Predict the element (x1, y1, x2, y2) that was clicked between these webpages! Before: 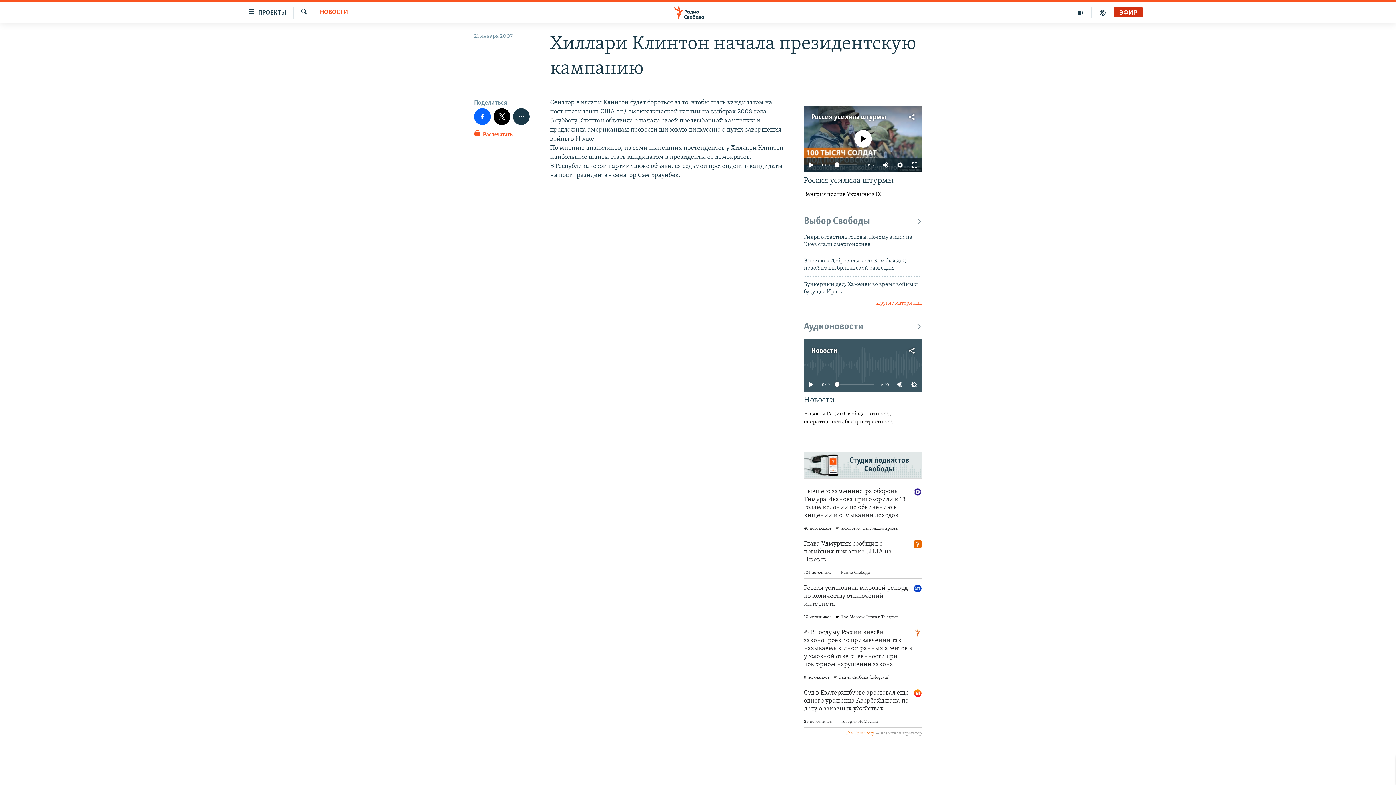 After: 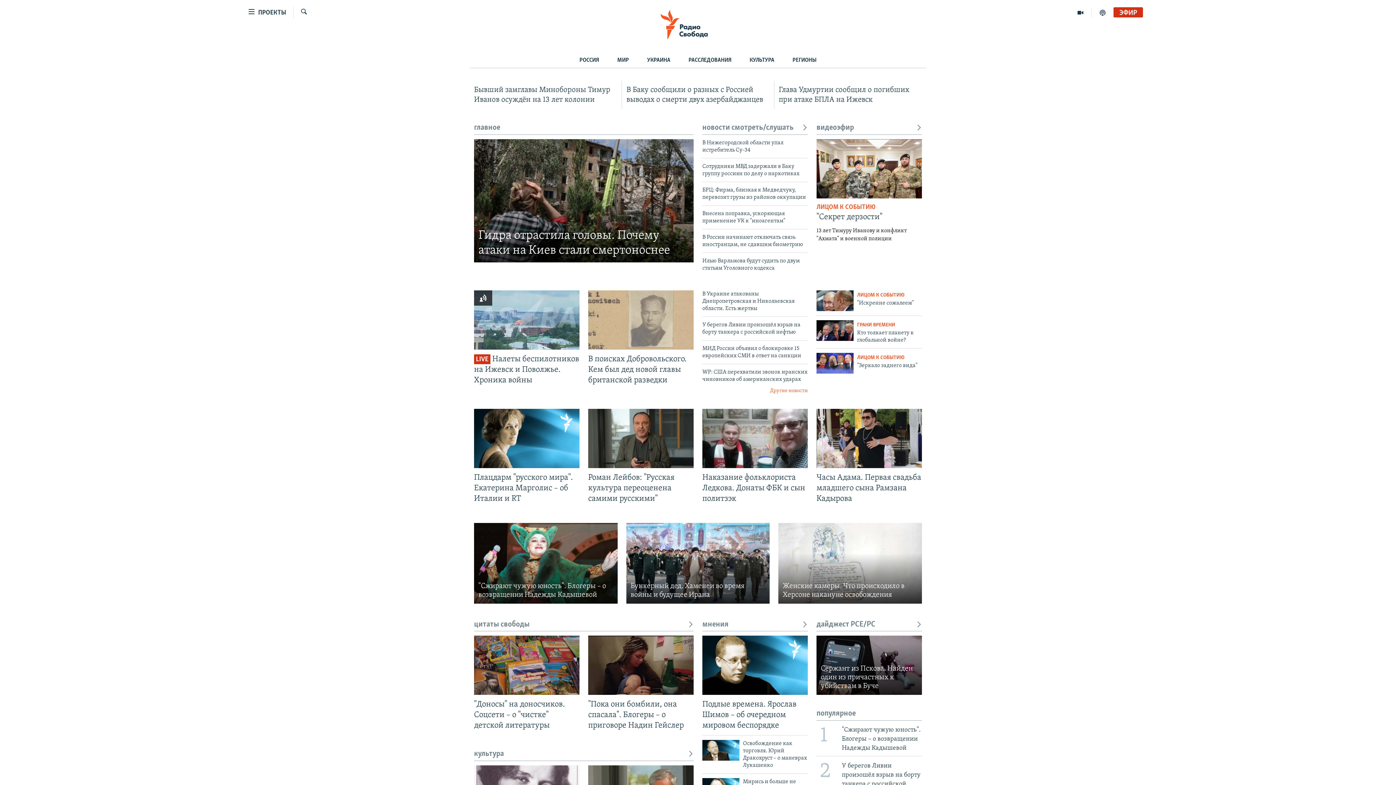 Action: bbox: (661, 5, 734, 19)